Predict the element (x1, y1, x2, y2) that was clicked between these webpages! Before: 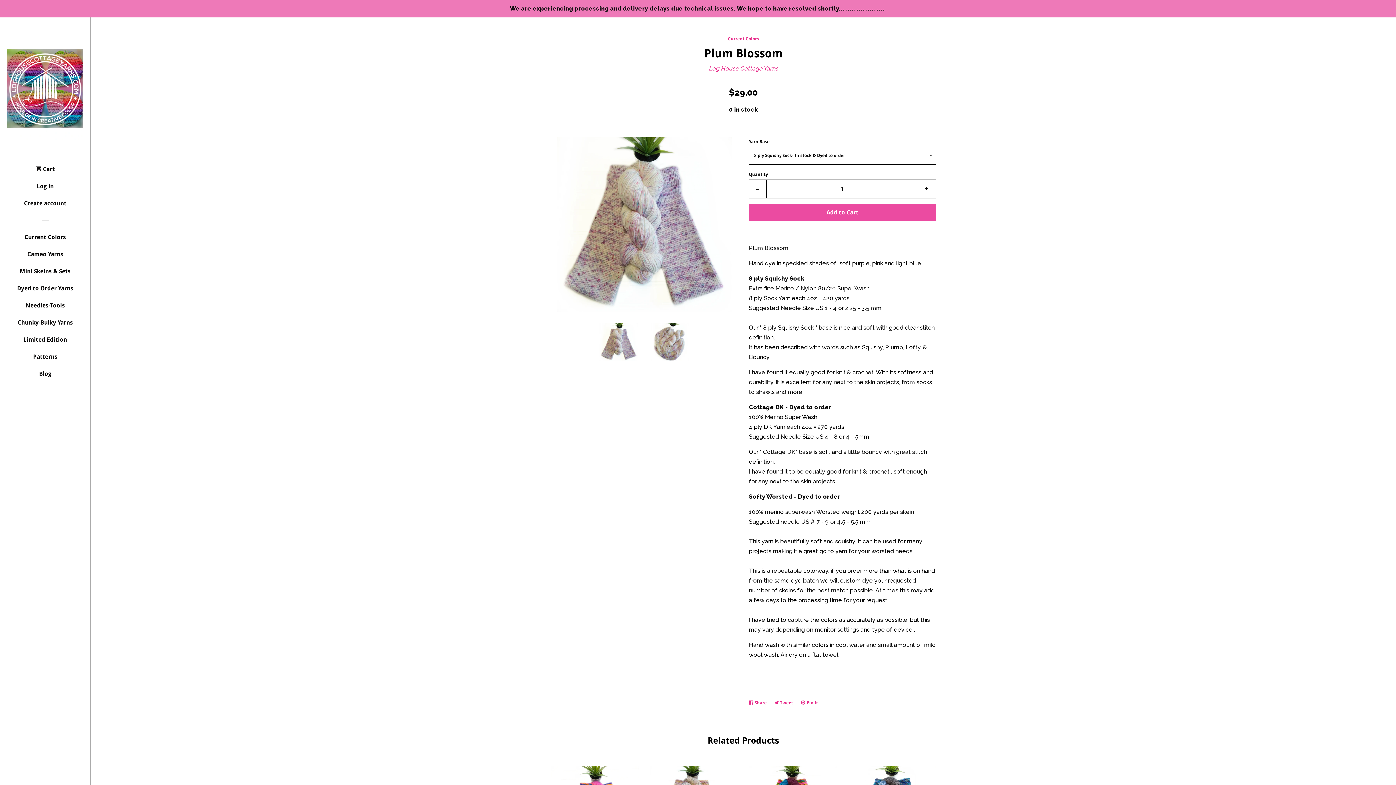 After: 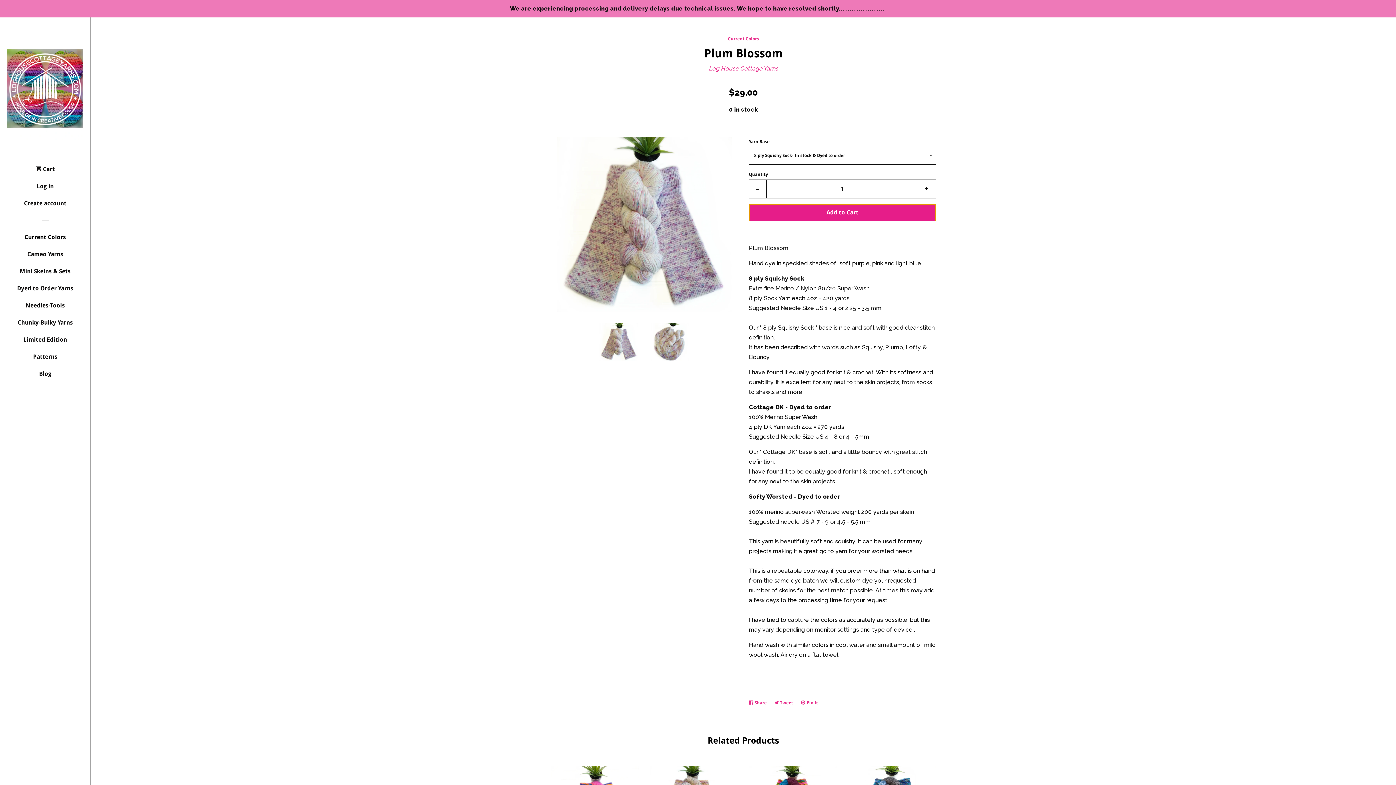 Action: bbox: (749, 204, 936, 221) label: Add to Cart